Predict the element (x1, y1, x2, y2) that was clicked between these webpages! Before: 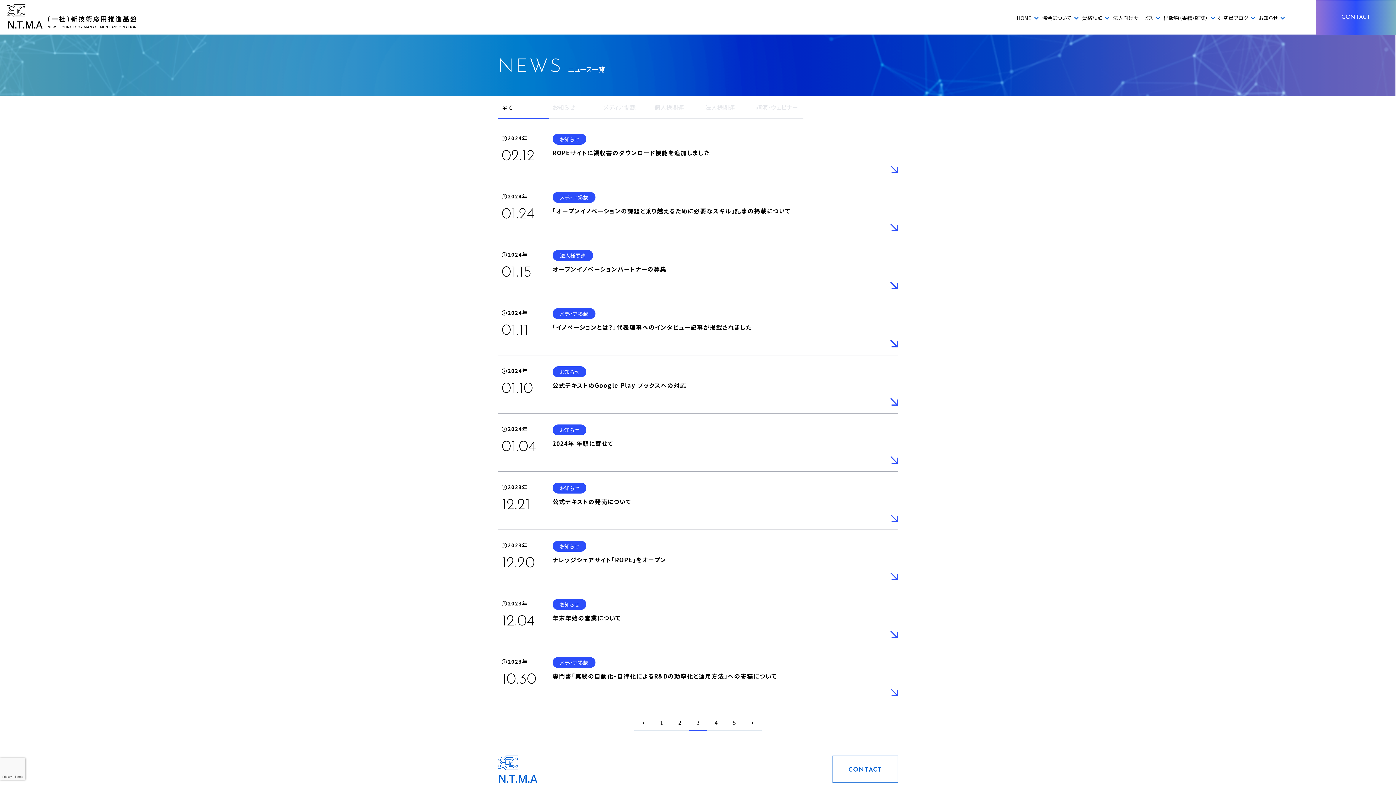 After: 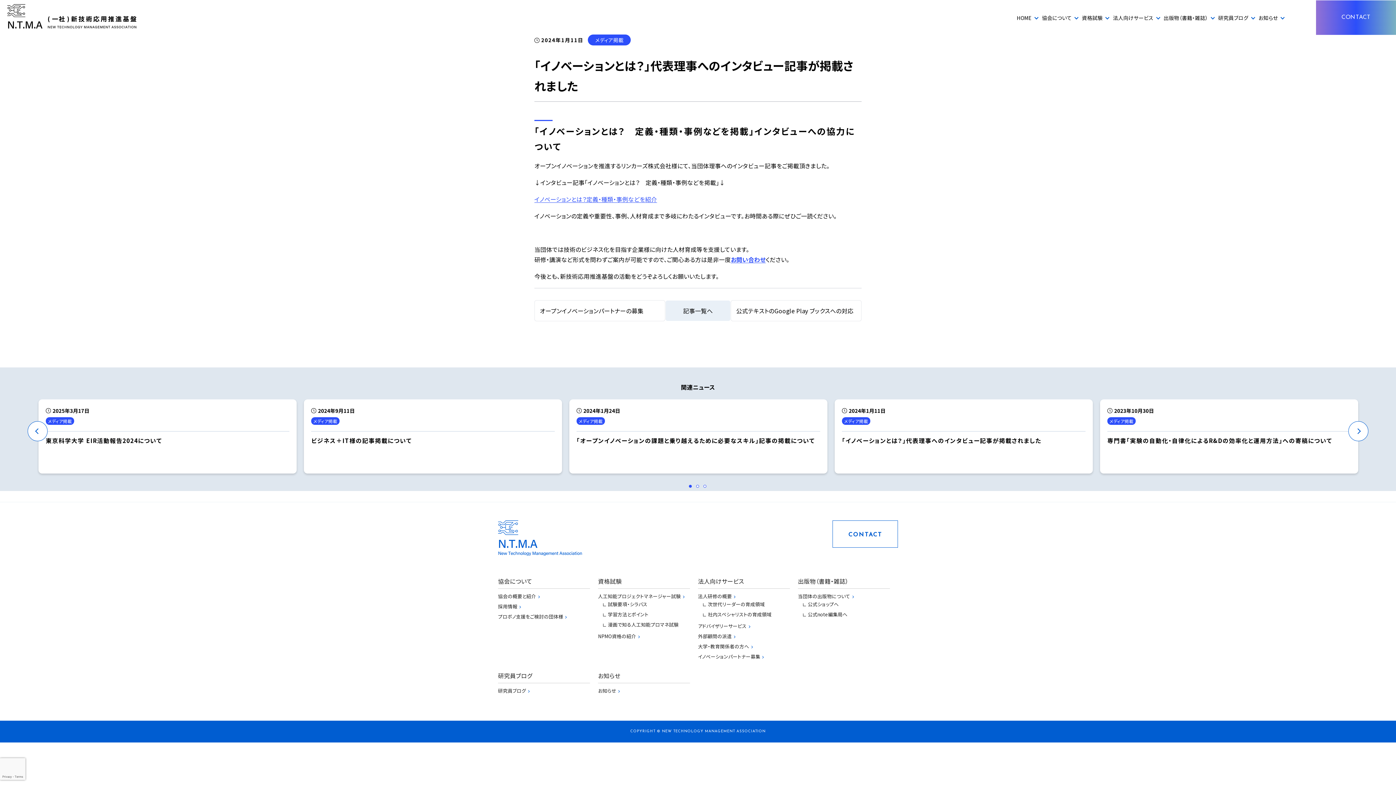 Action: bbox: (498, 297, 898, 355) label: 2024年
01.11
メディア掲載
「イノベーションとは？」代表理事へのインタビュー記事が掲載されました